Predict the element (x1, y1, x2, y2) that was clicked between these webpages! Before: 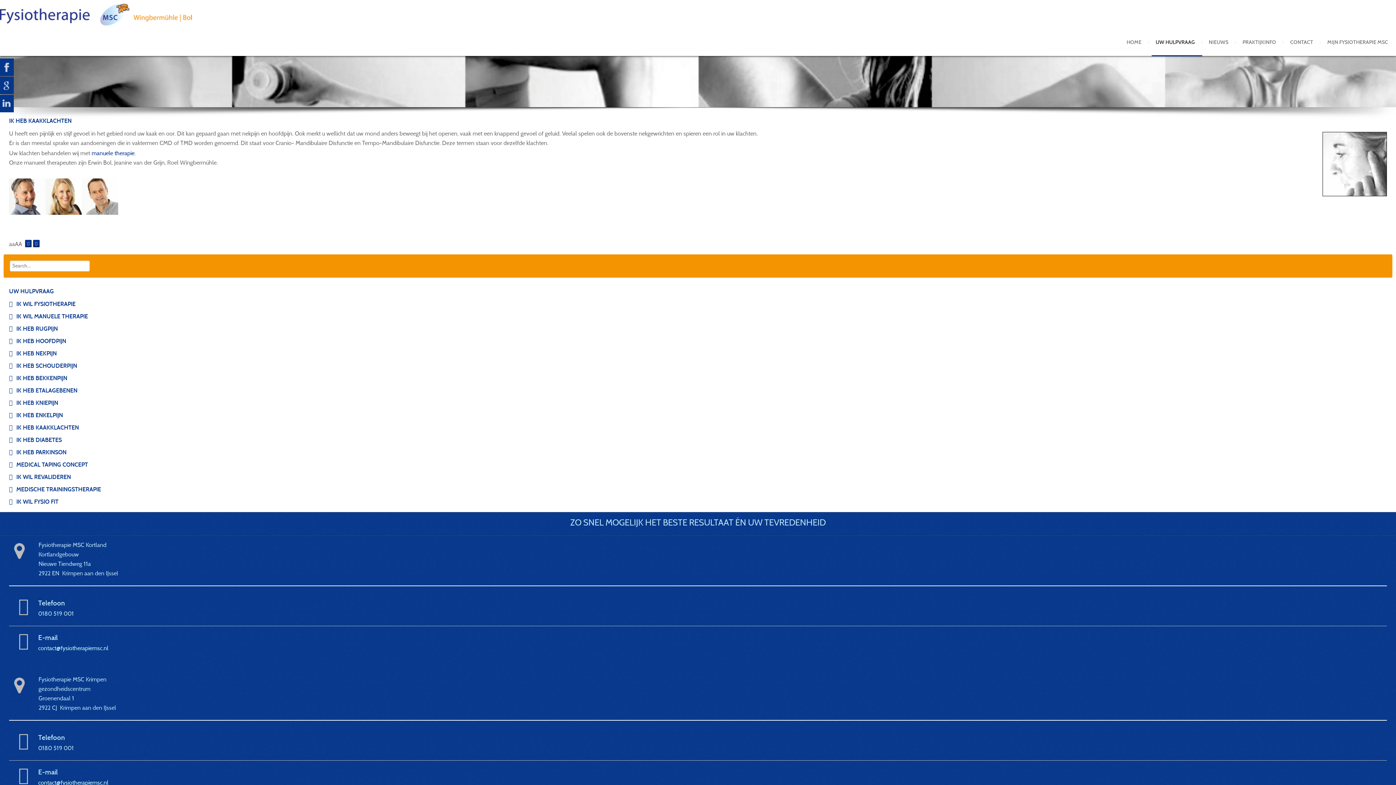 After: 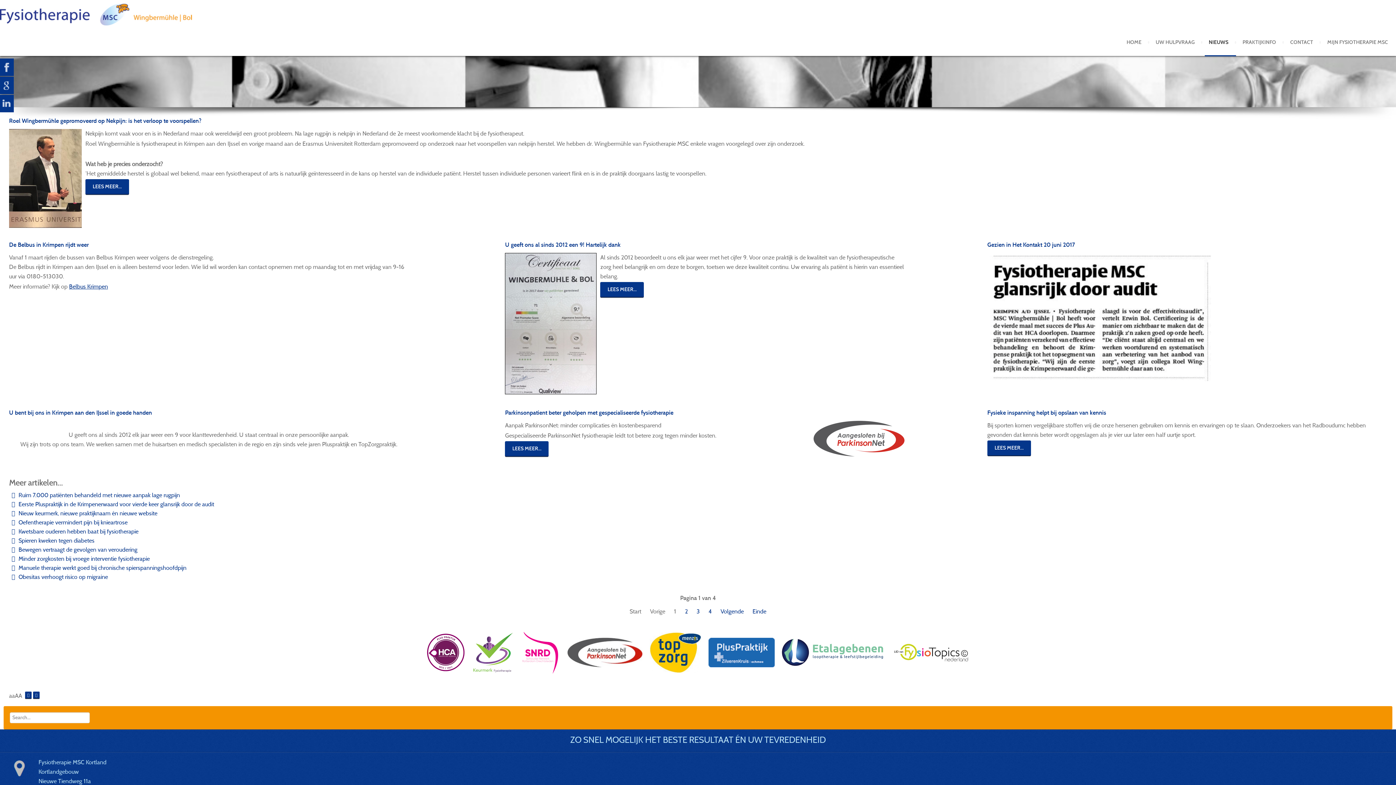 Action: label: NIEUWS bbox: (1203, 34, 1234, 50)